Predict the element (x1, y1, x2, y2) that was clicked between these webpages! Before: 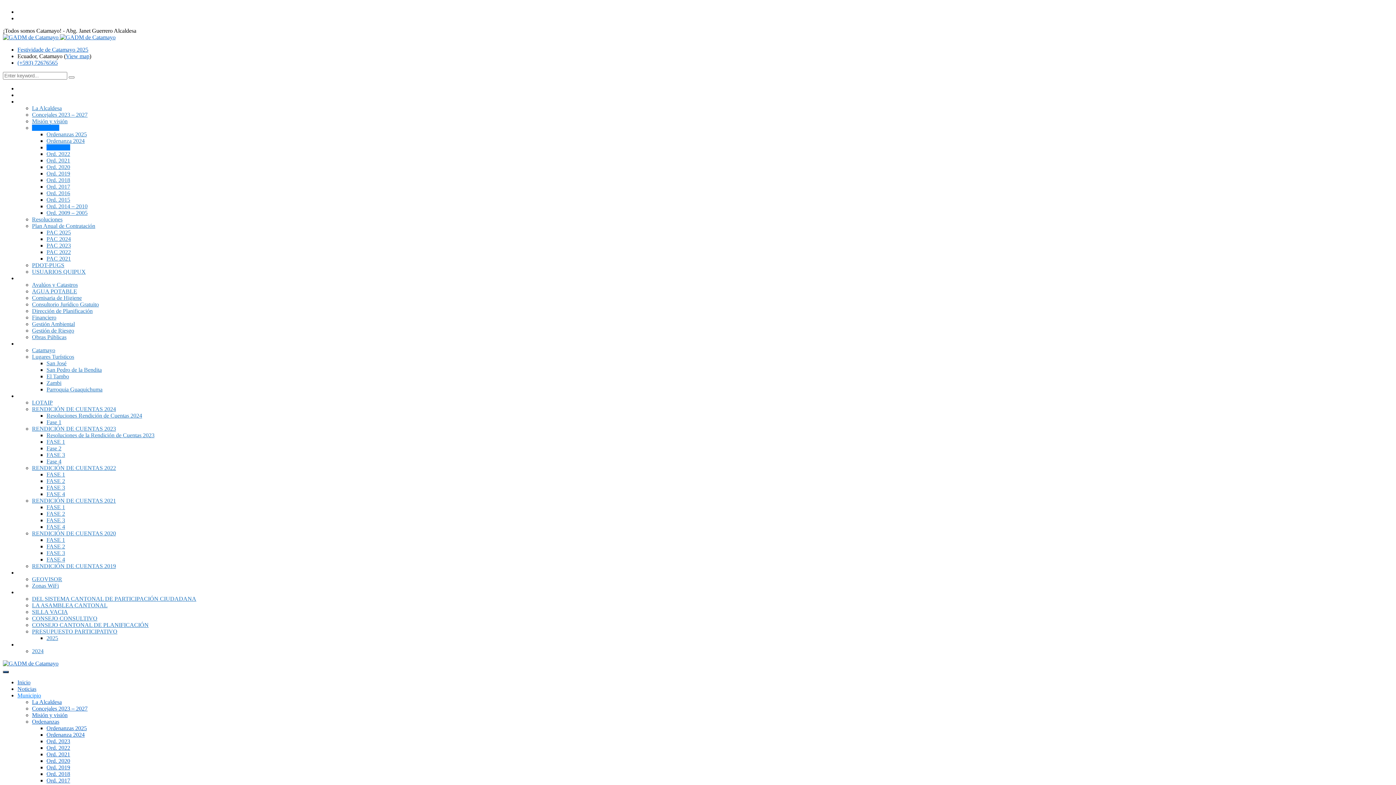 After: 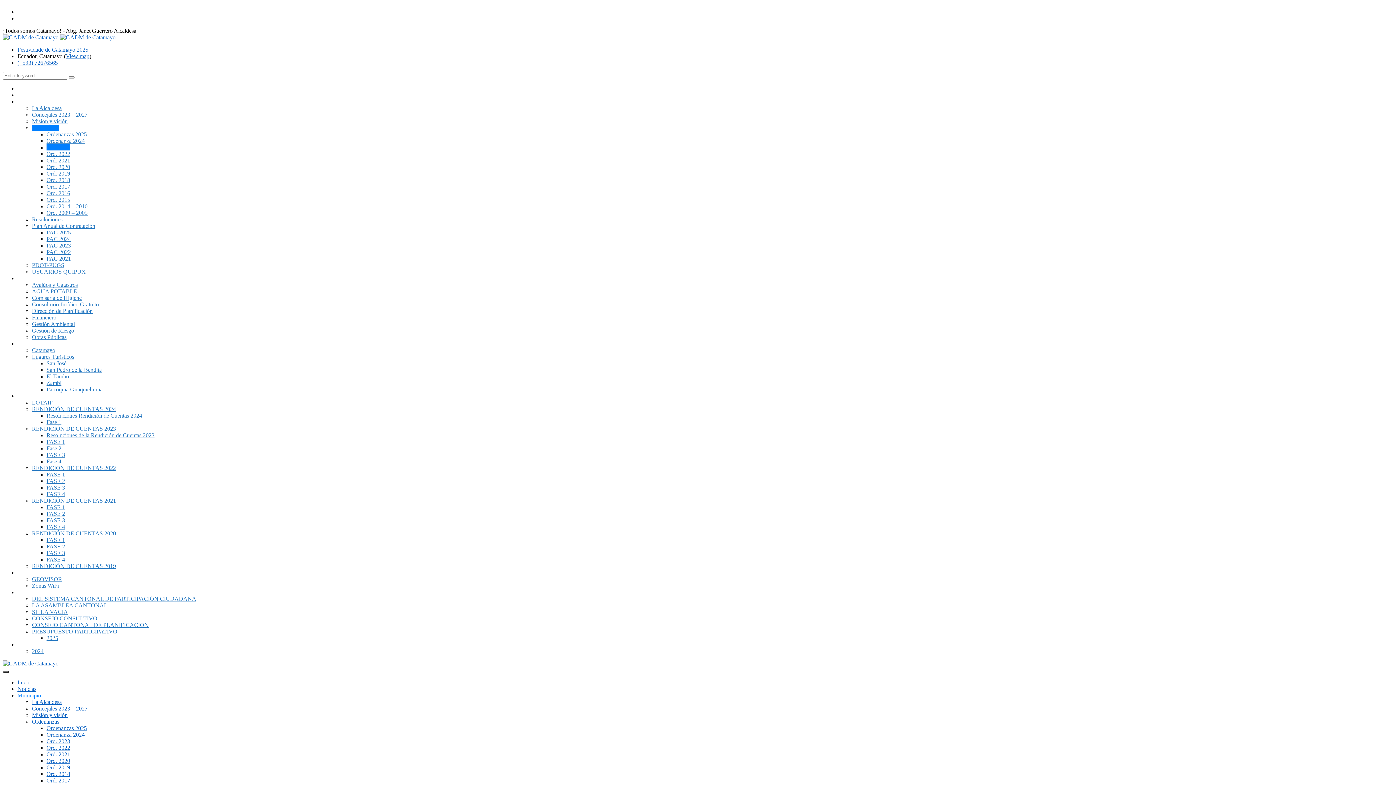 Action: label: COE bbox: (17, 641, 29, 648)